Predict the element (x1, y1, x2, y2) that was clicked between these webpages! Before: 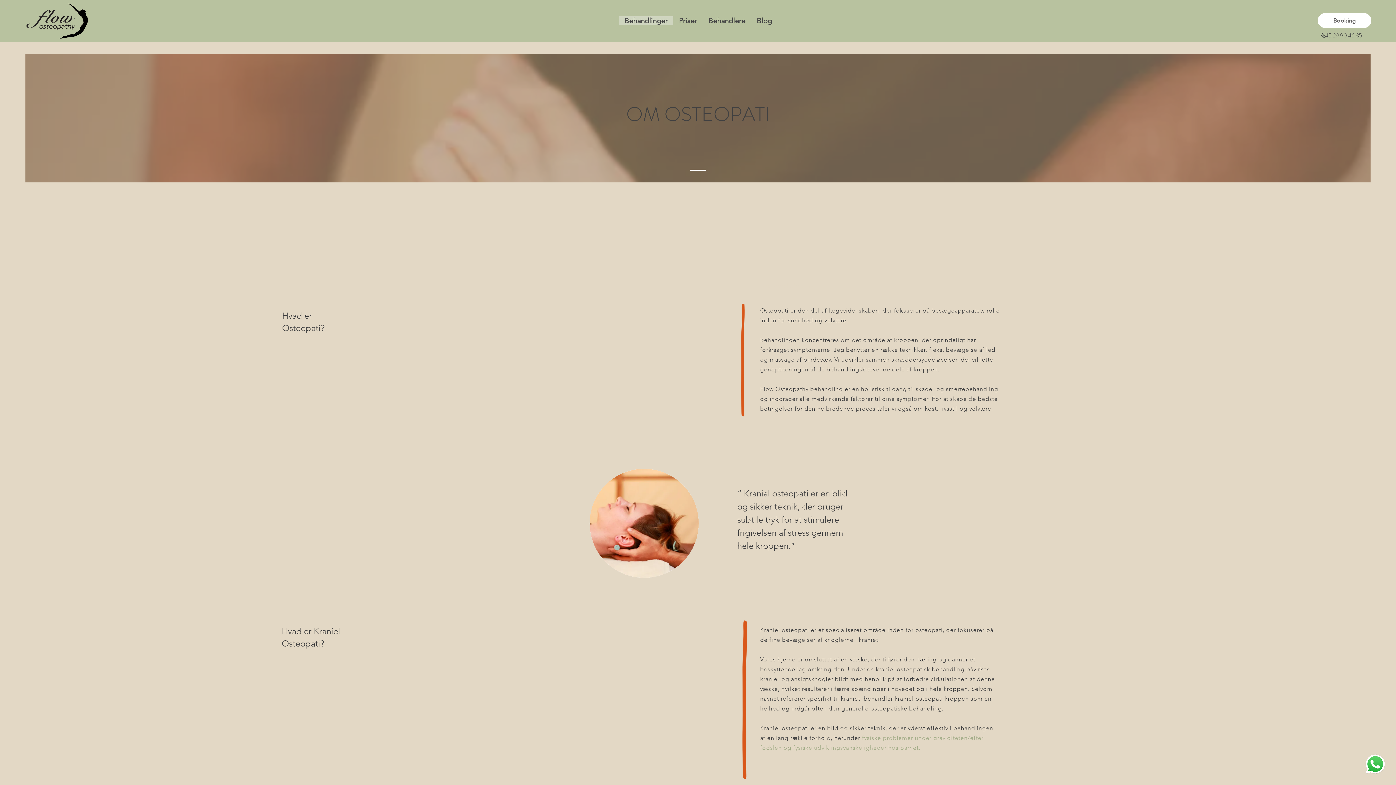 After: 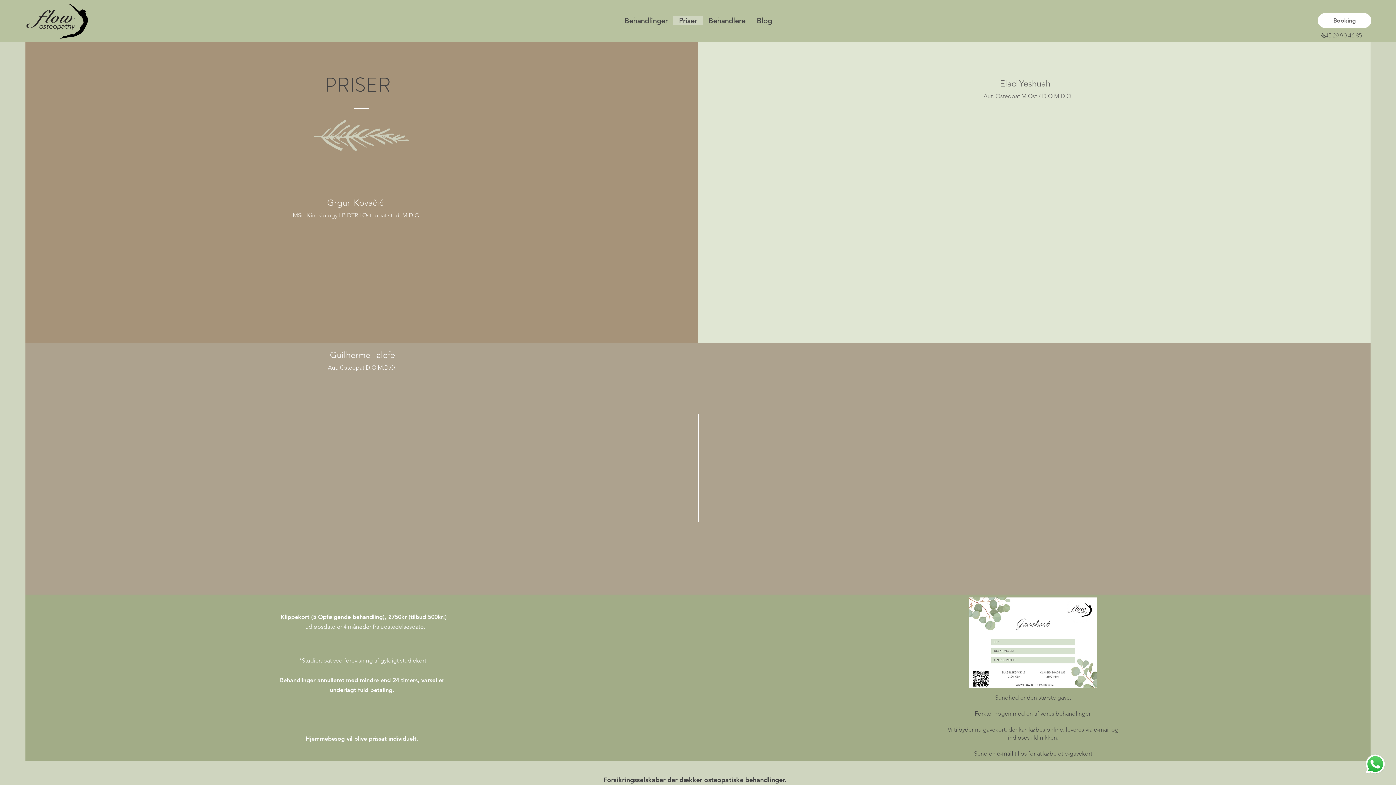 Action: label: Priser bbox: (673, 16, 702, 25)